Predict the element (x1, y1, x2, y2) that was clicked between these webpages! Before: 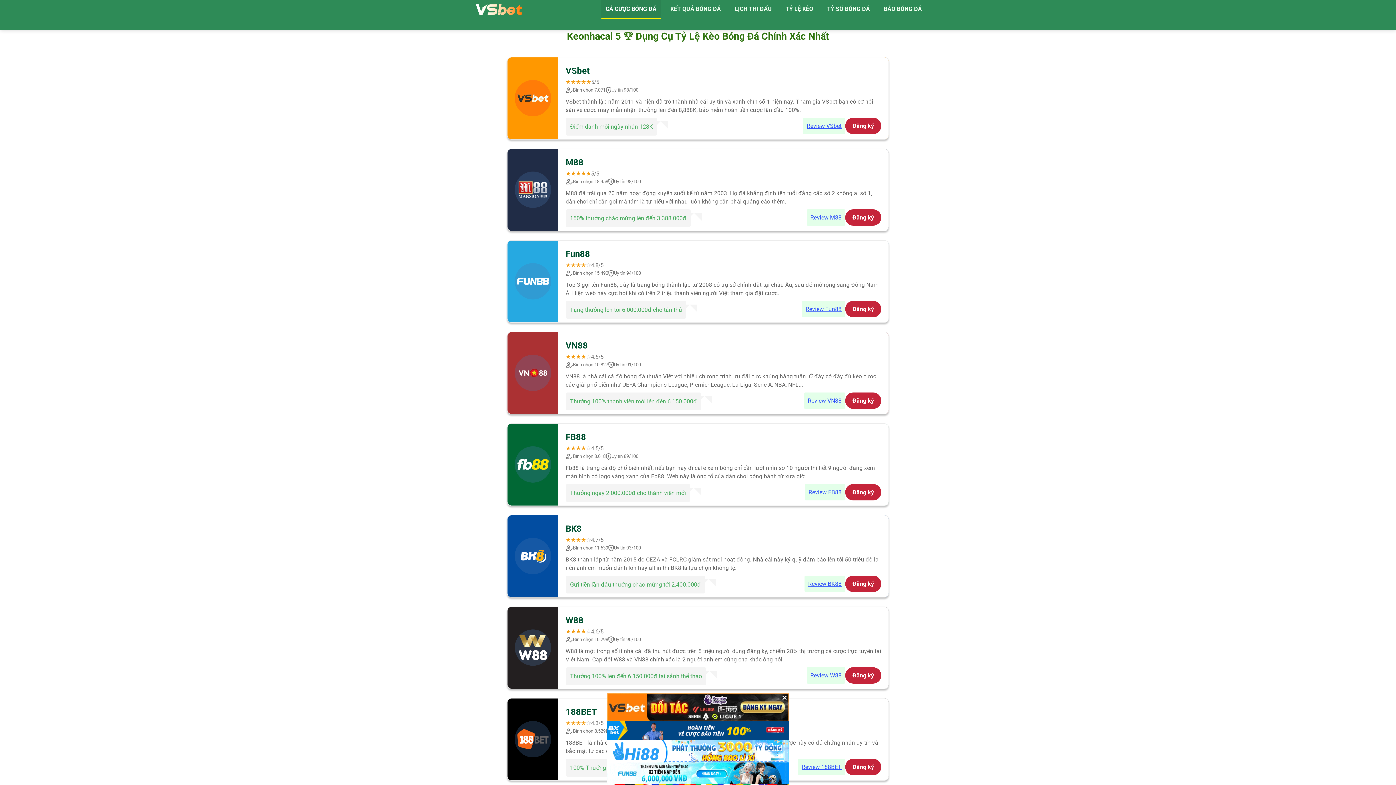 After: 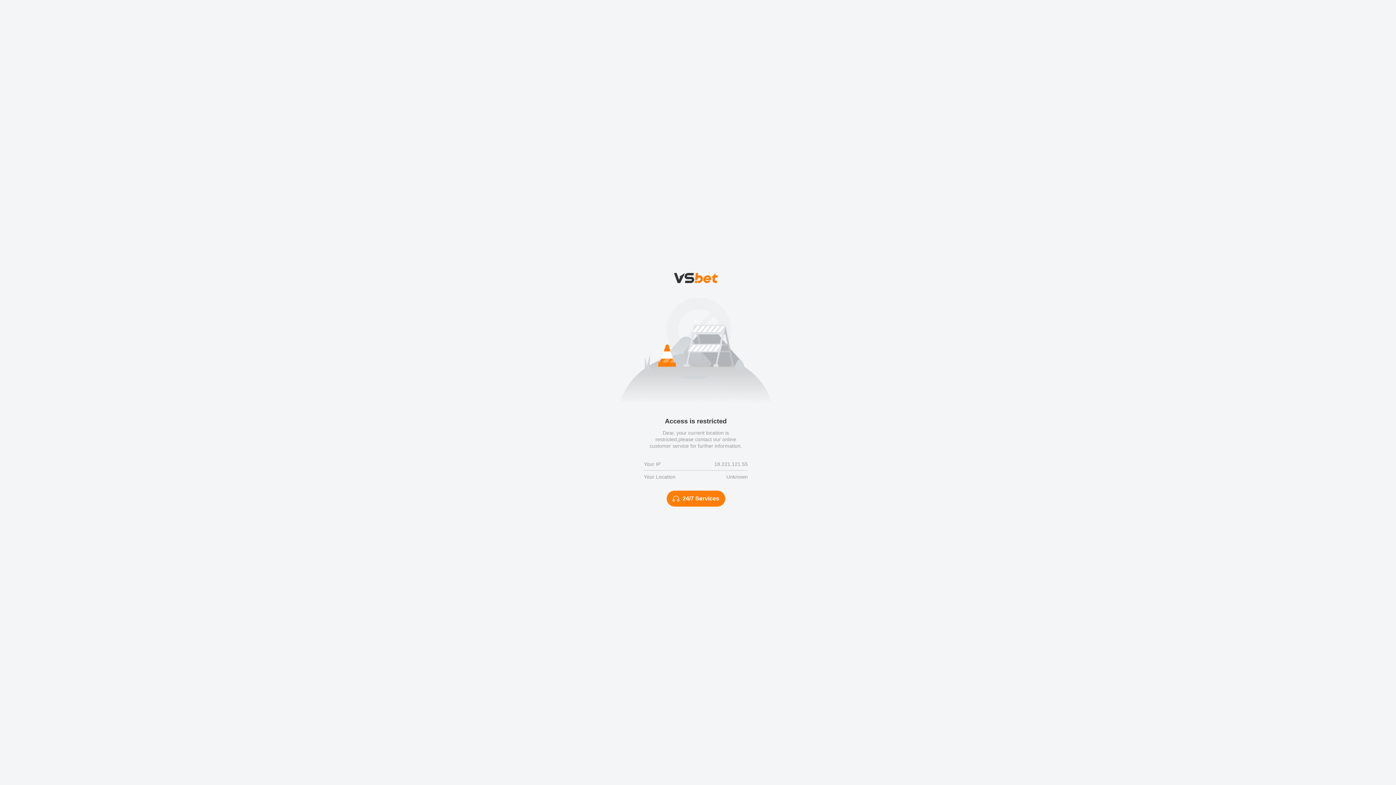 Action: label: Đăng ký bbox: (845, 300, 881, 317)